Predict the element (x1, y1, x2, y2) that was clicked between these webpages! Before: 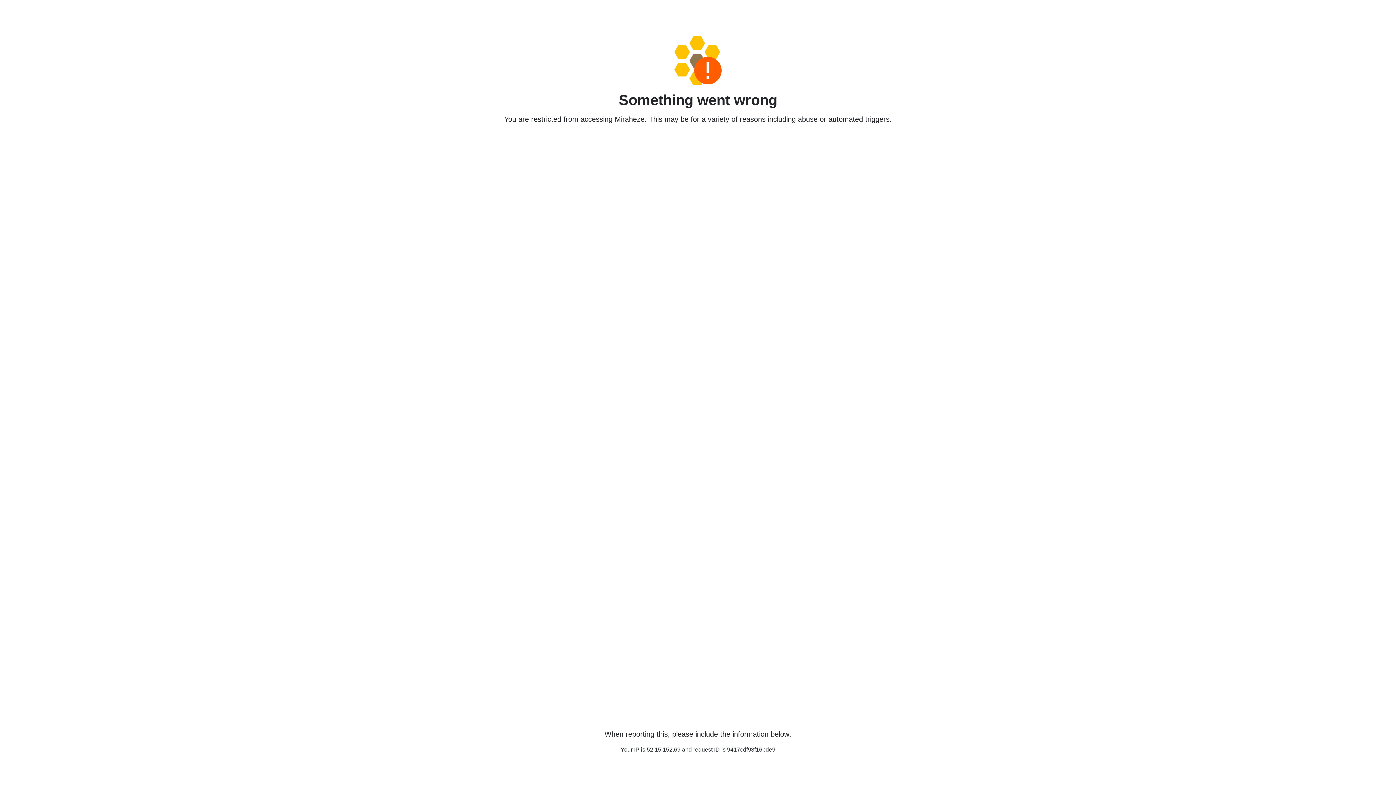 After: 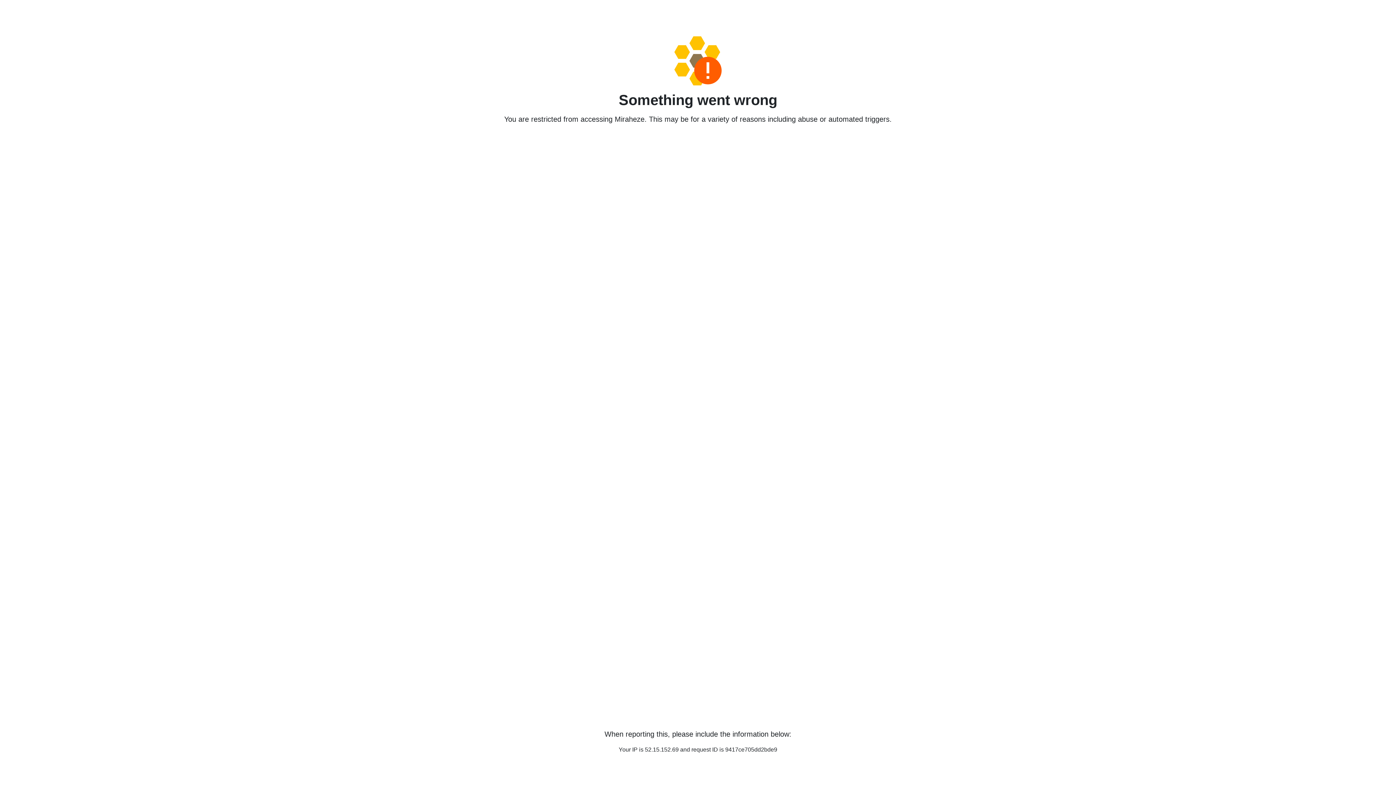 Action: bbox: (458, 36, 938, 85)